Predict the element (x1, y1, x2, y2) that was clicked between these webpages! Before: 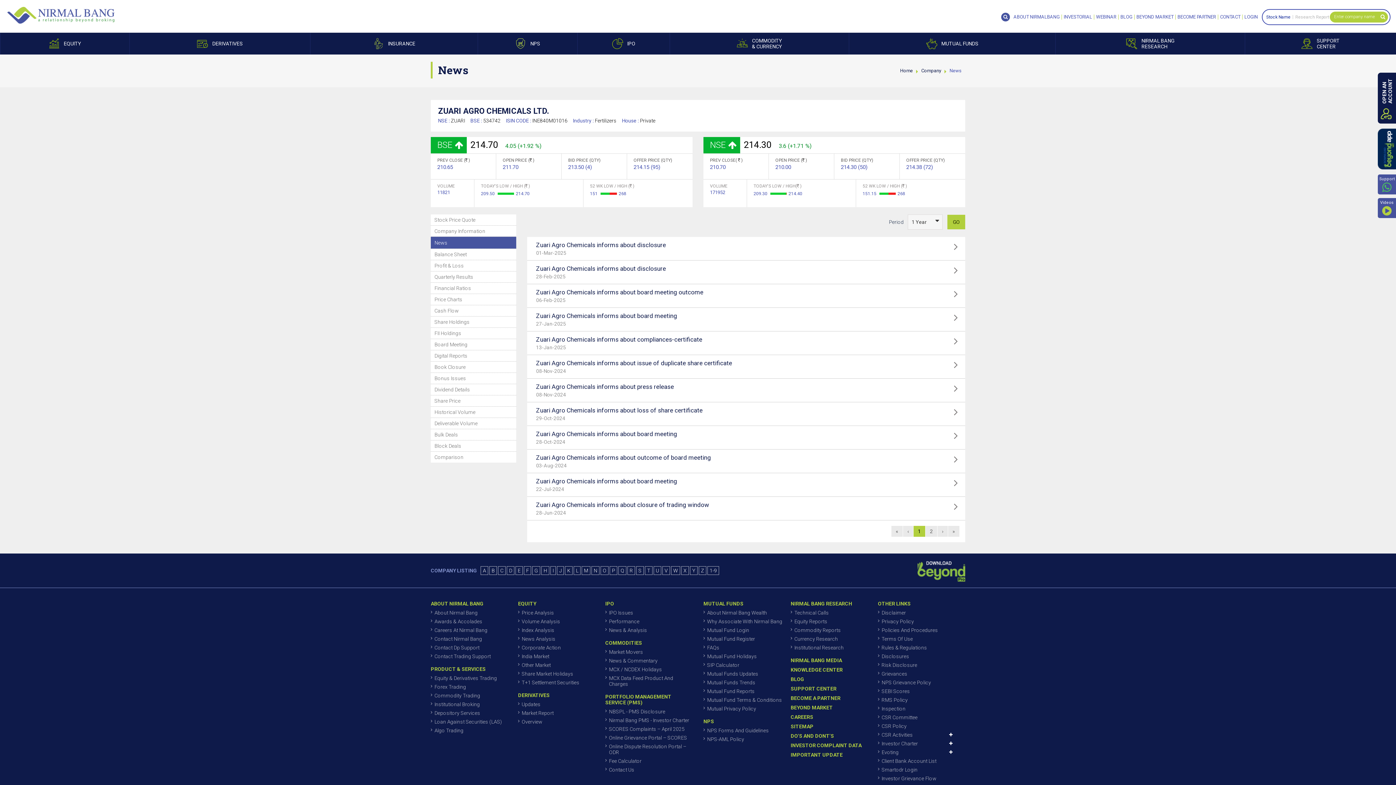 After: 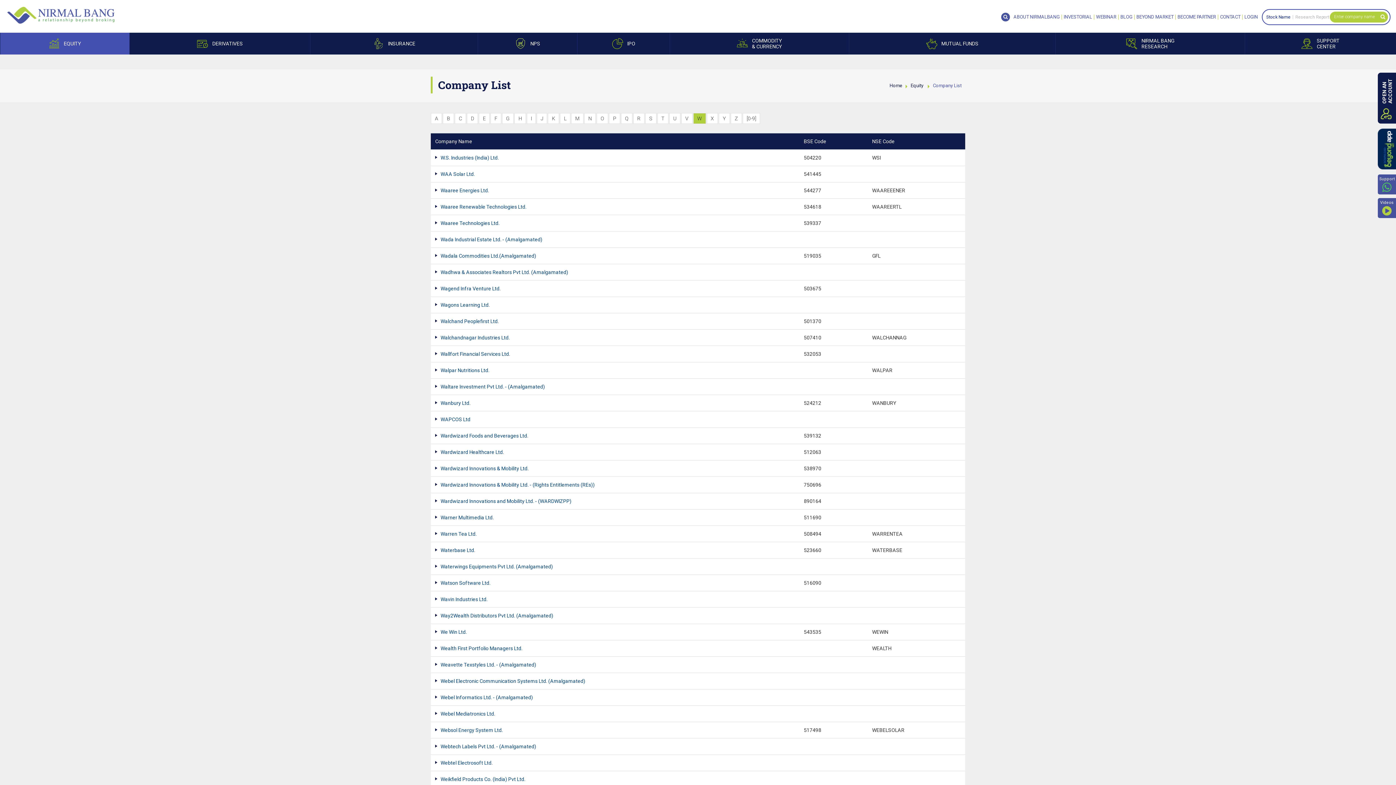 Action: bbox: (671, 566, 680, 575) label: W